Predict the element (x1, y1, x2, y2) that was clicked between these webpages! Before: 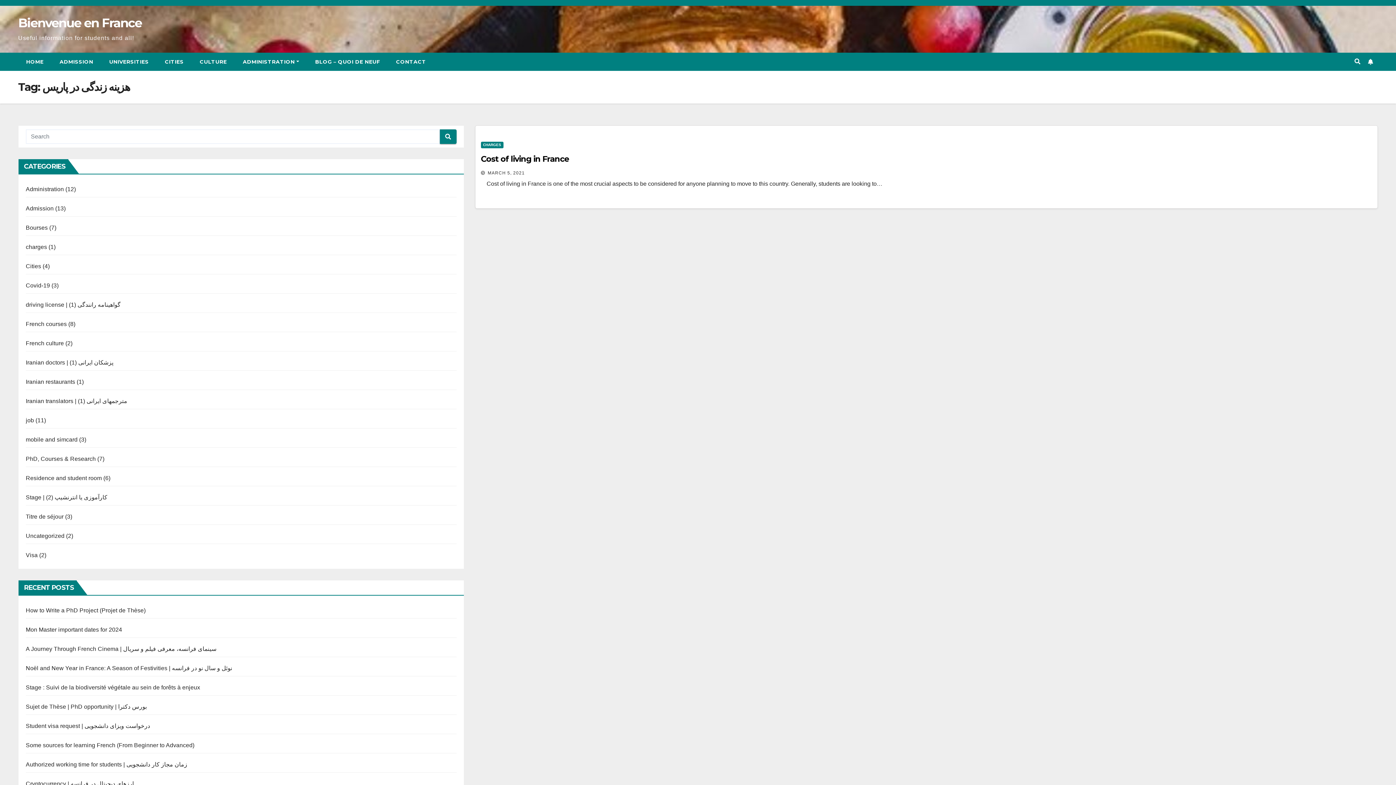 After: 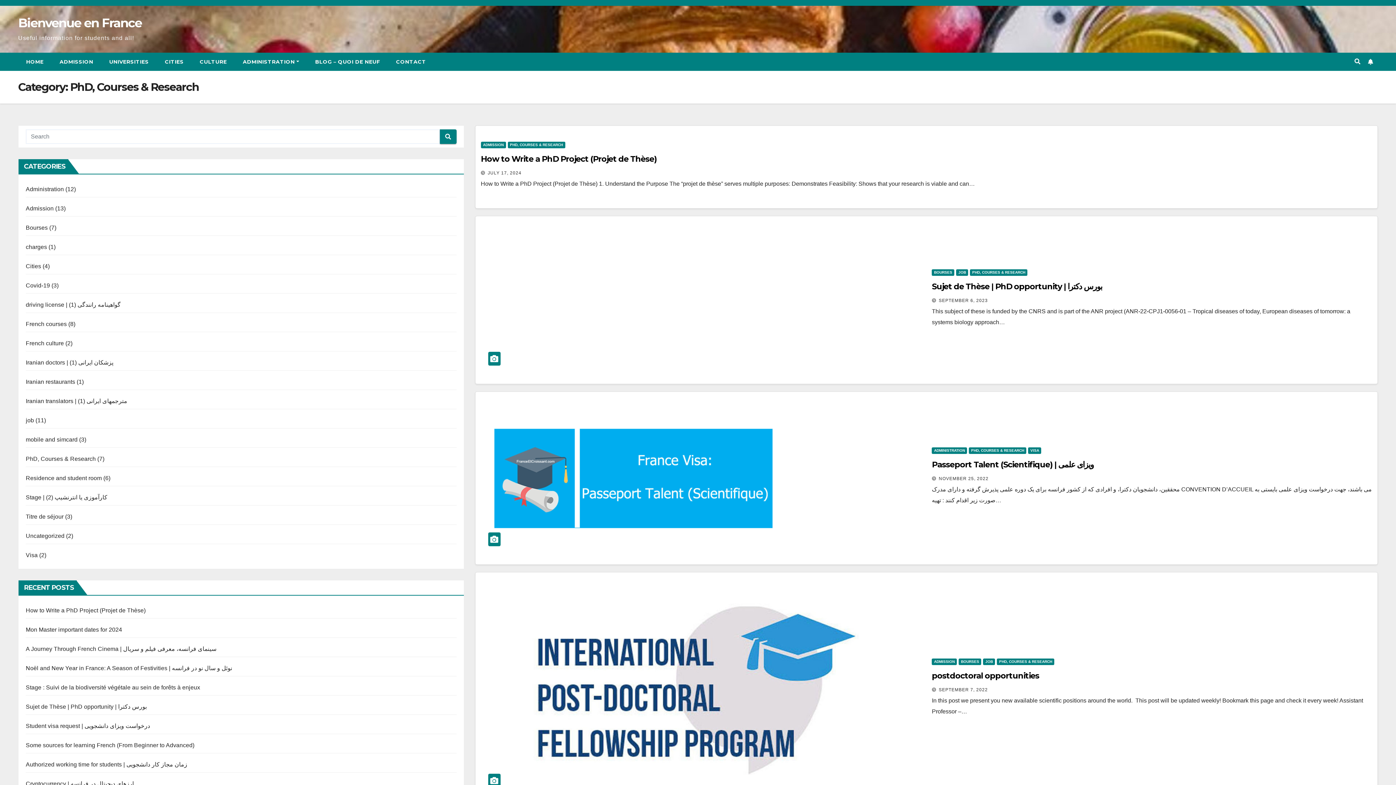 Action: bbox: (25, 456, 95, 462) label: PhD, Courses & Research